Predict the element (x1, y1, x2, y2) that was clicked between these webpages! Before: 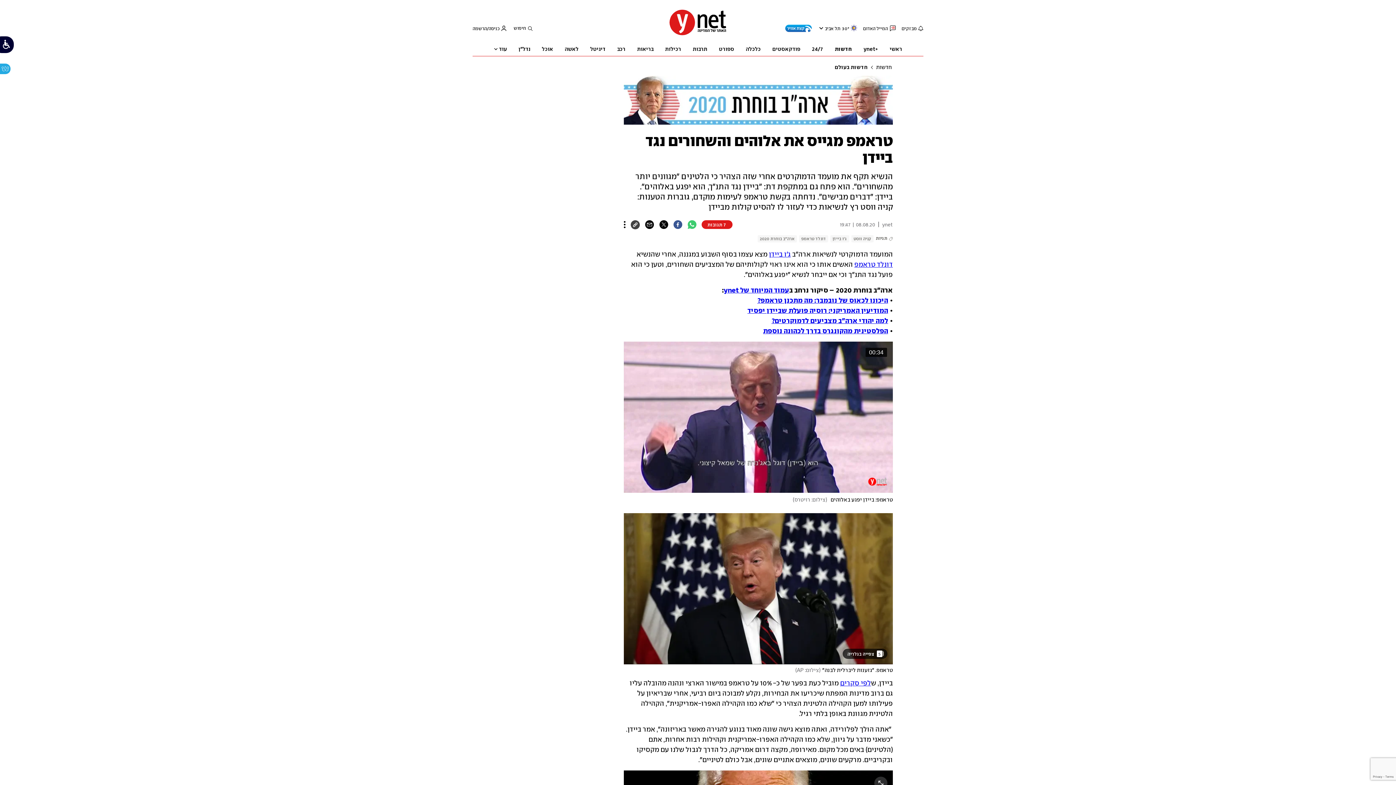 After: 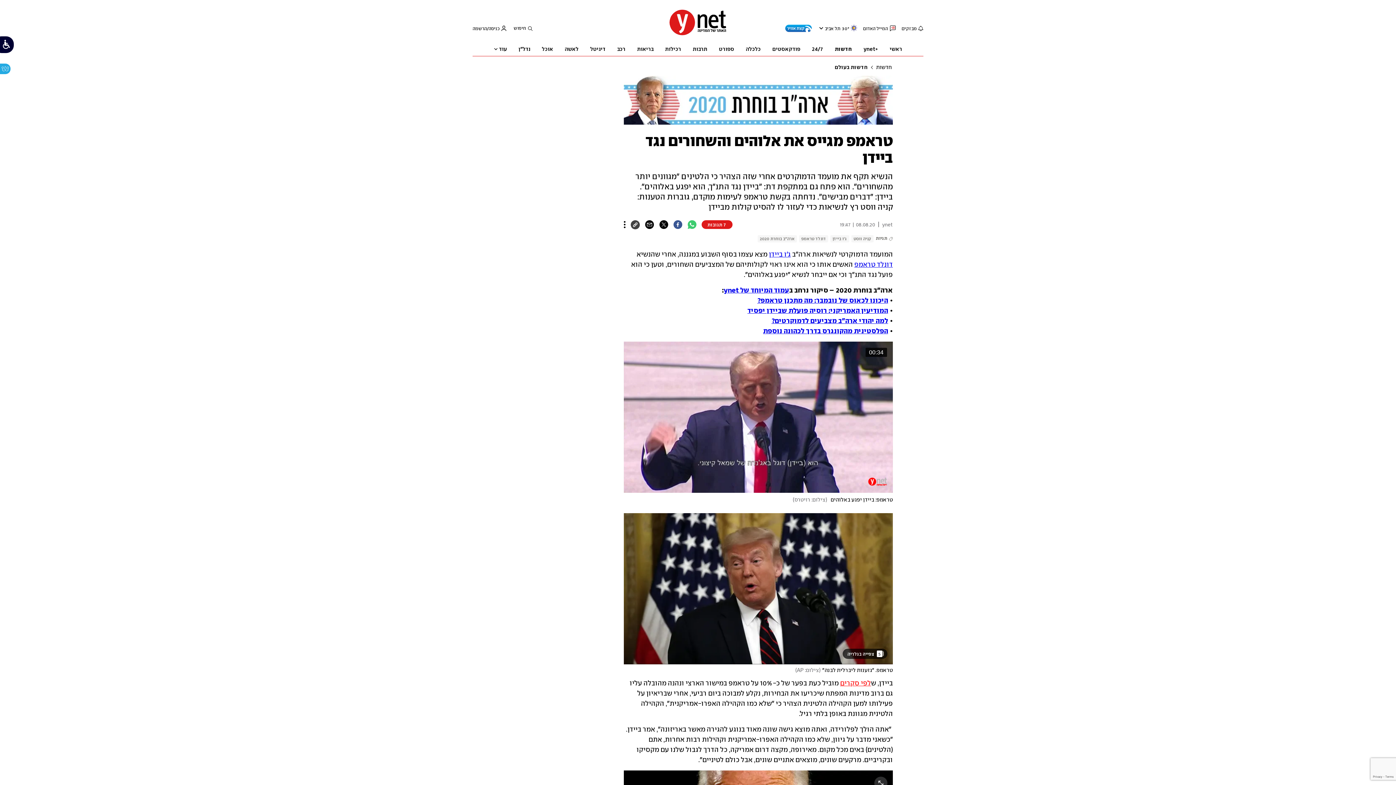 Action: bbox: (840, 683, 871, 691) label: לפי סקרים